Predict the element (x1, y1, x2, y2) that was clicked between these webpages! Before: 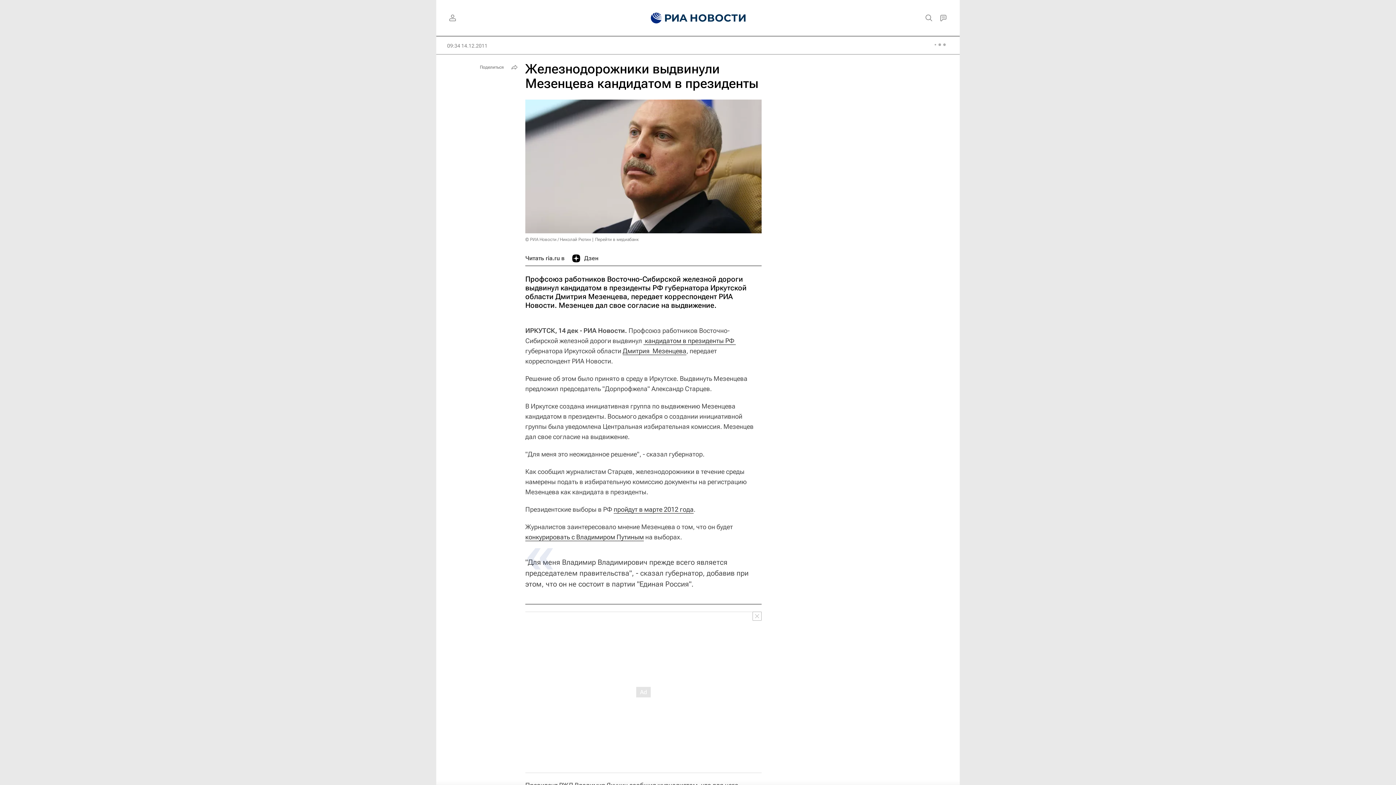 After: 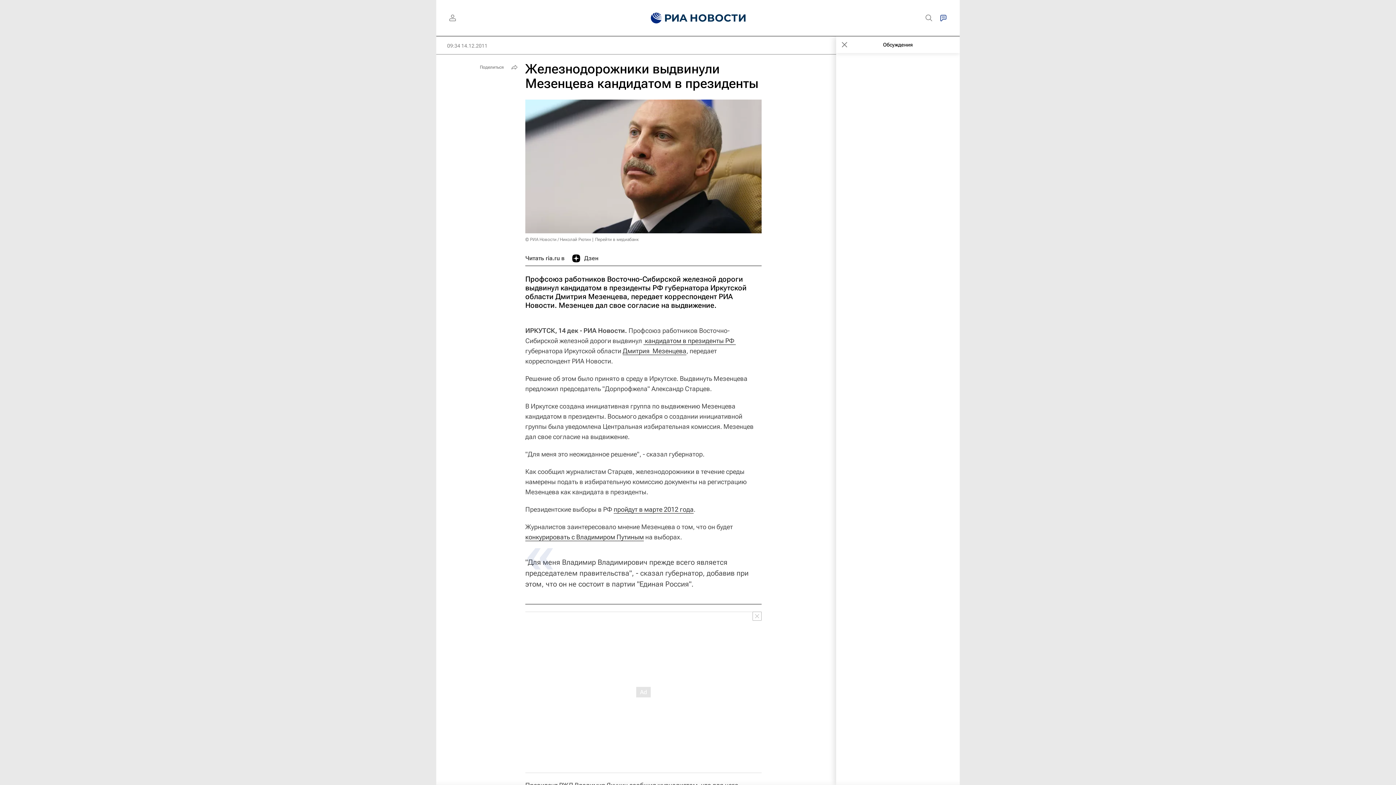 Action: bbox: (936, 10, 950, 25)